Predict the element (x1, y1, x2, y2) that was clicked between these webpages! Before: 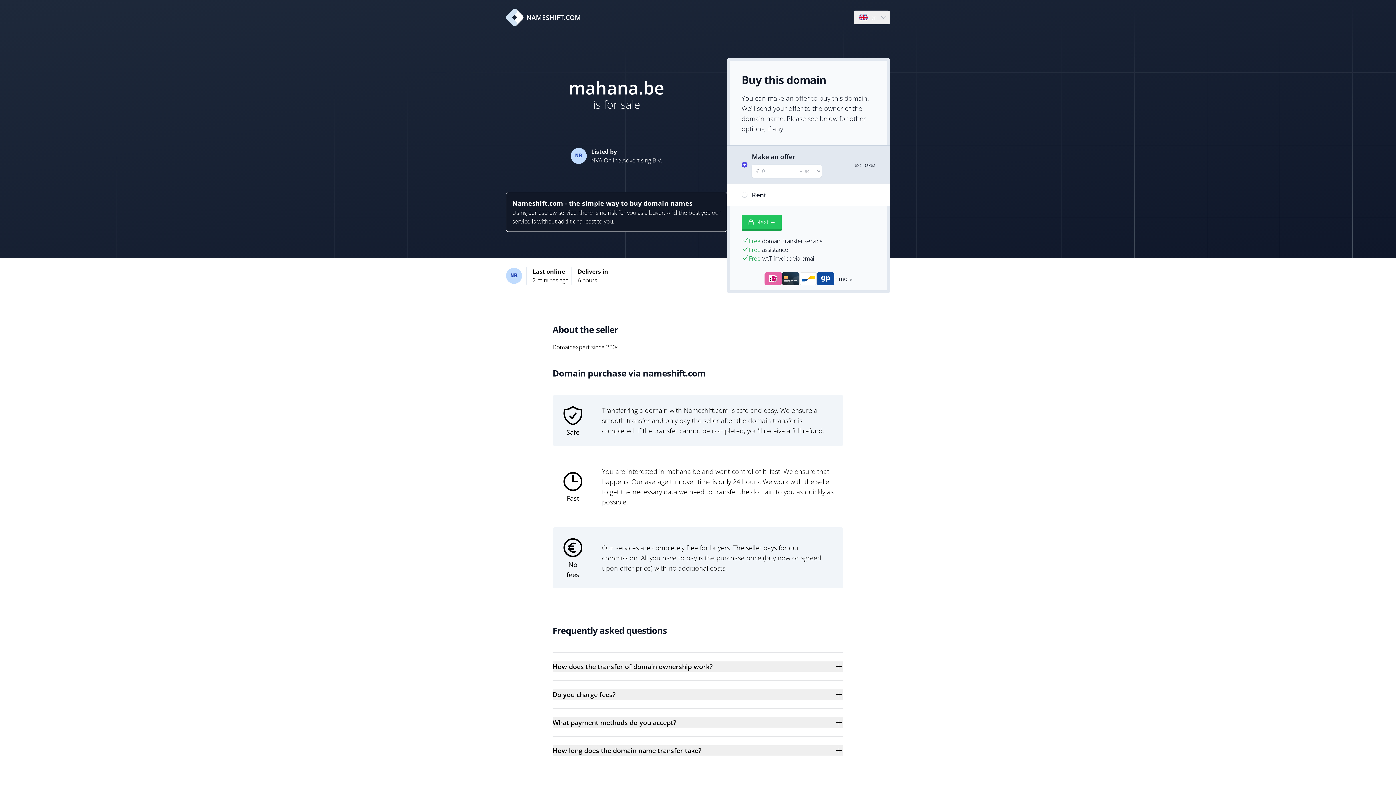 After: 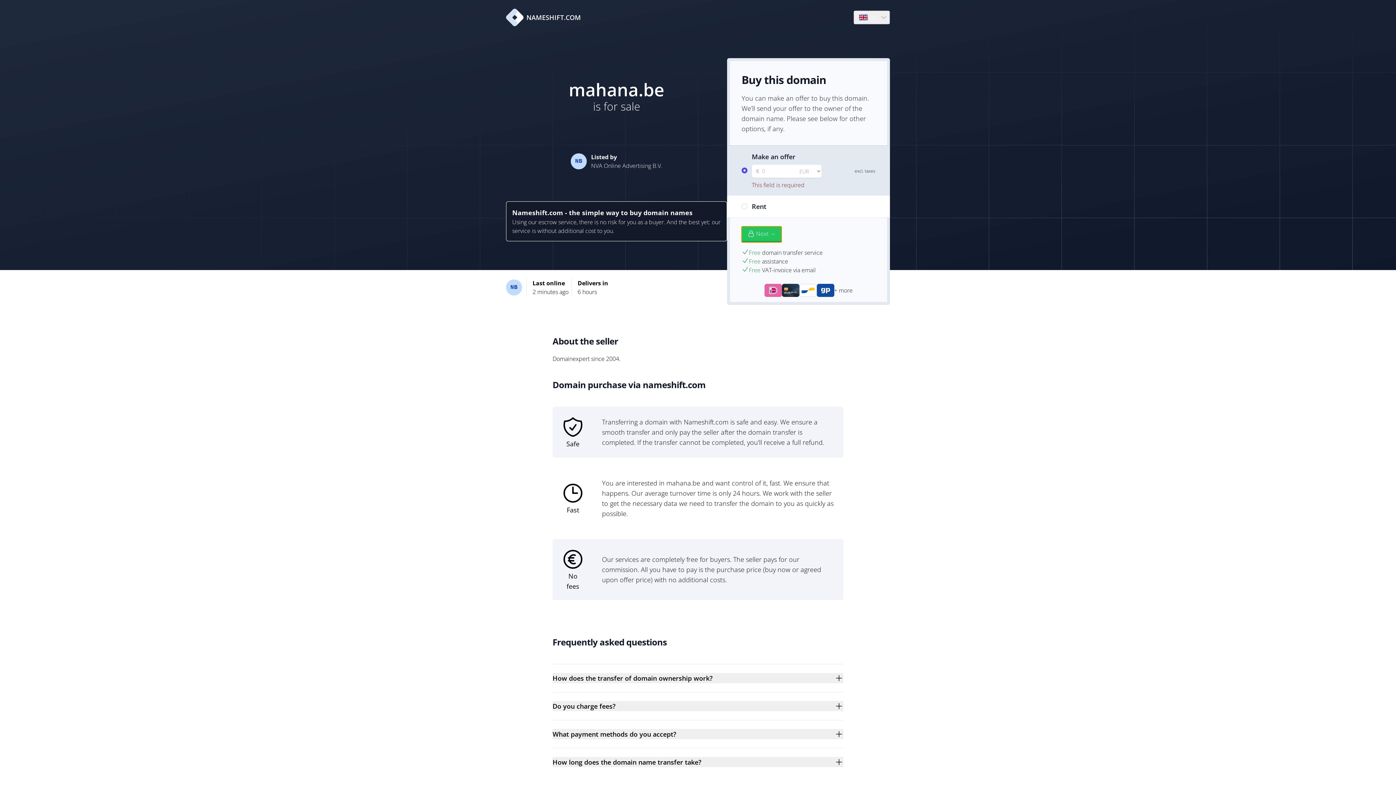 Action: label: Next → bbox: (741, 214, 781, 230)